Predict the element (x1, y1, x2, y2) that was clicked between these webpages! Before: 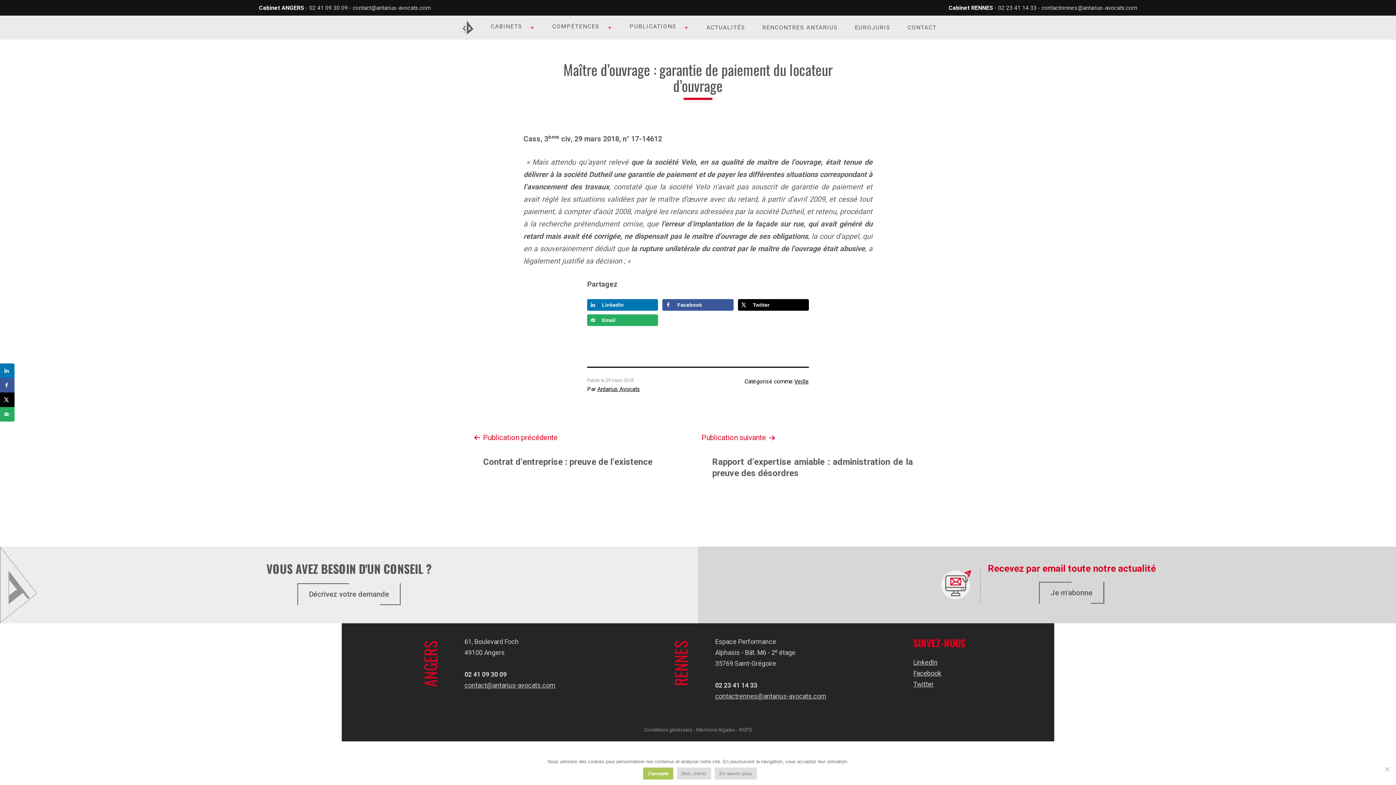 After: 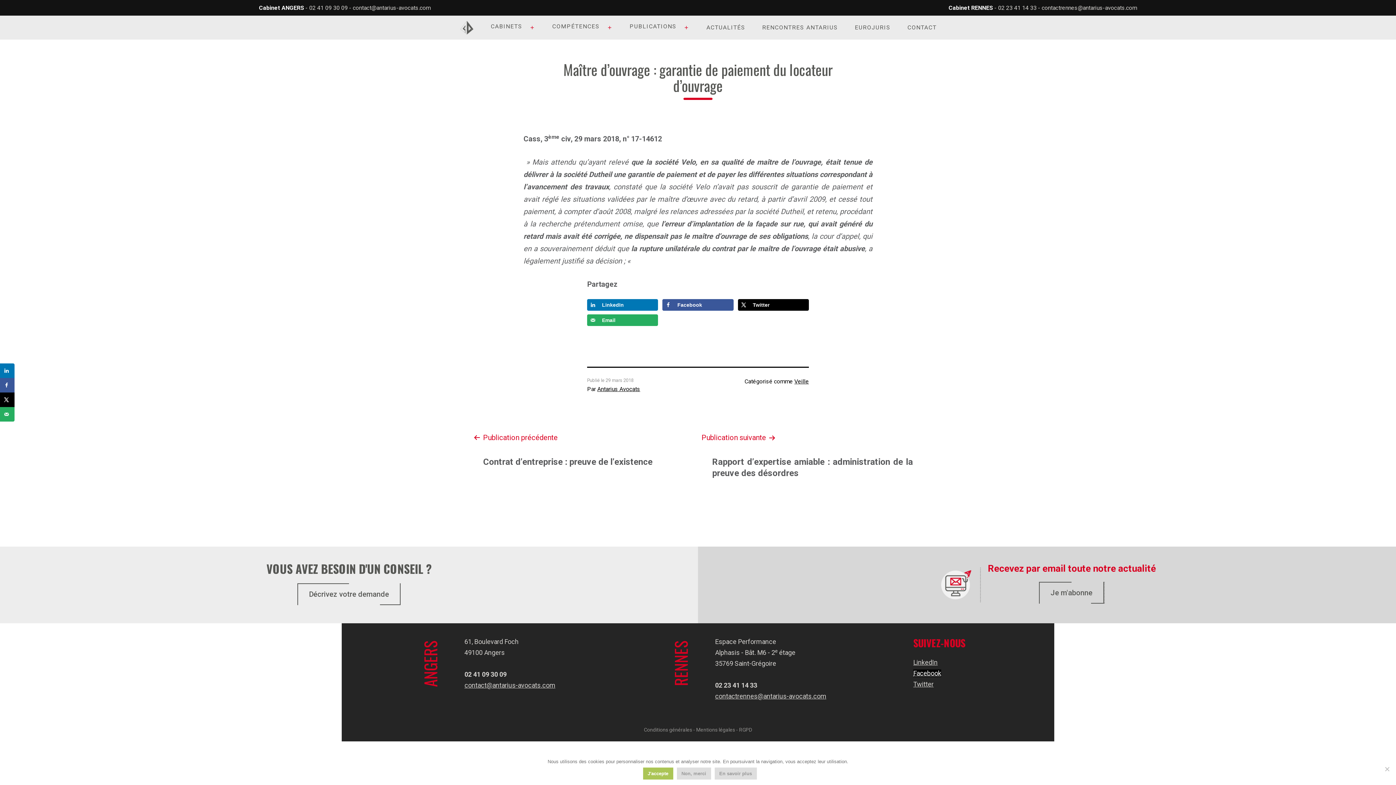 Action: label: Facebook bbox: (913, 669, 941, 677)